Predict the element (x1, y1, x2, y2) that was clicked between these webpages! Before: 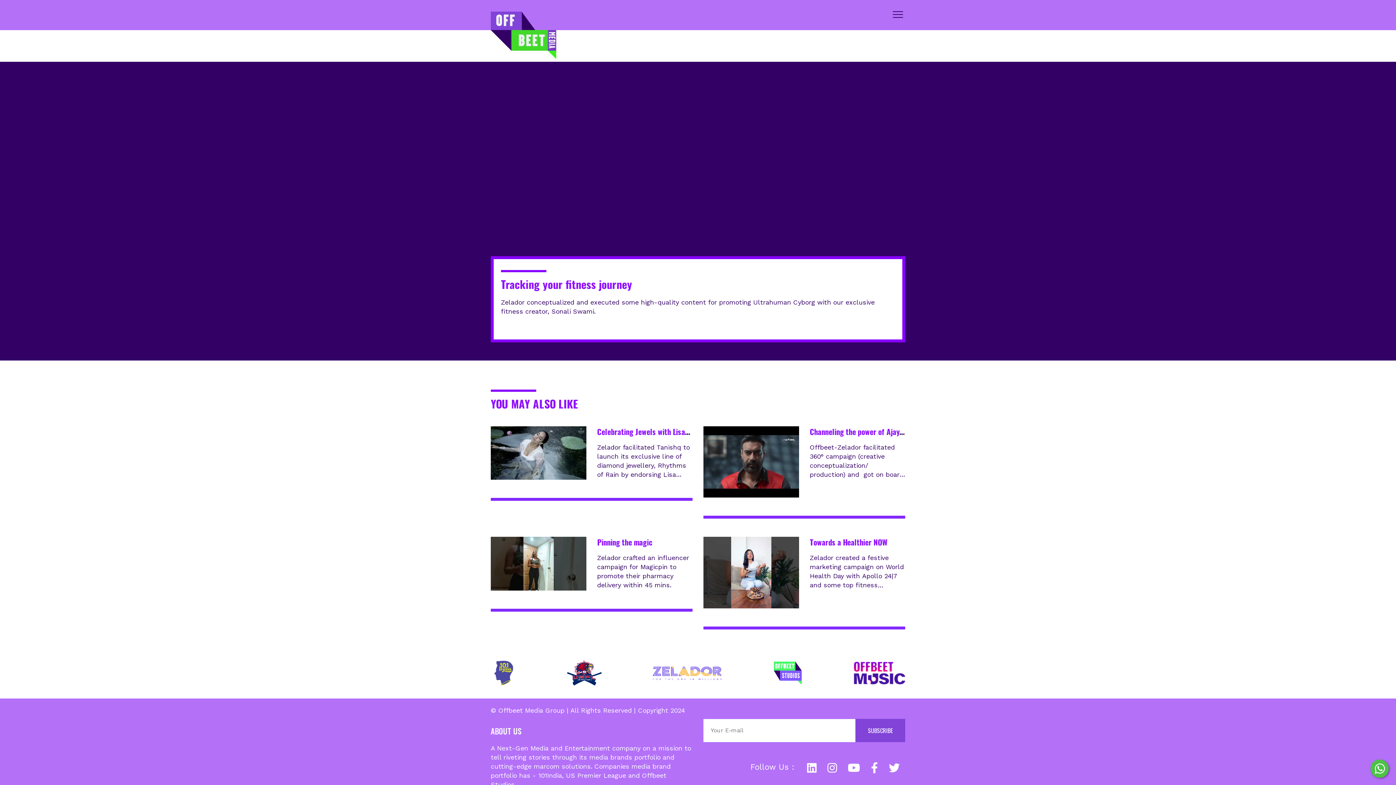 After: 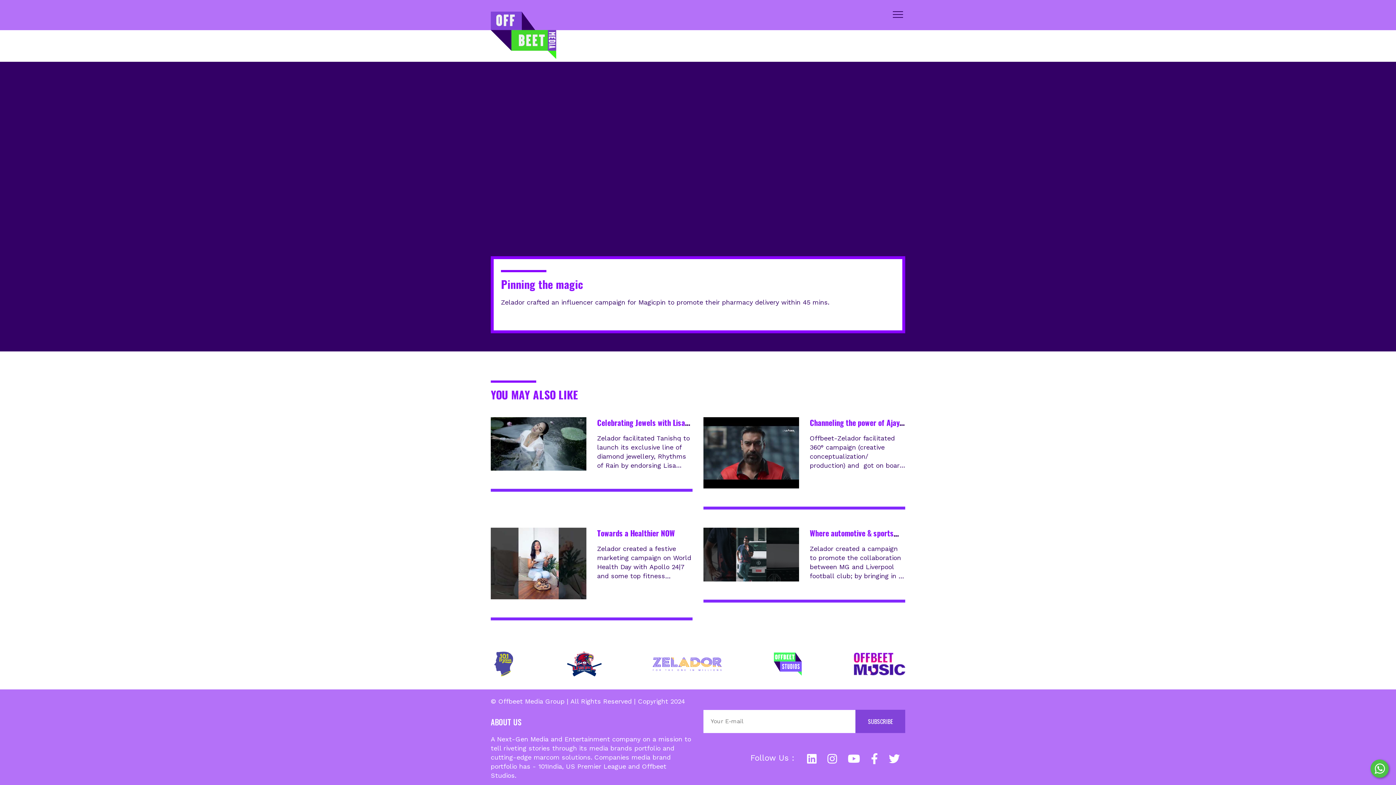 Action: bbox: (597, 536, 652, 548) label: Pinning the magic